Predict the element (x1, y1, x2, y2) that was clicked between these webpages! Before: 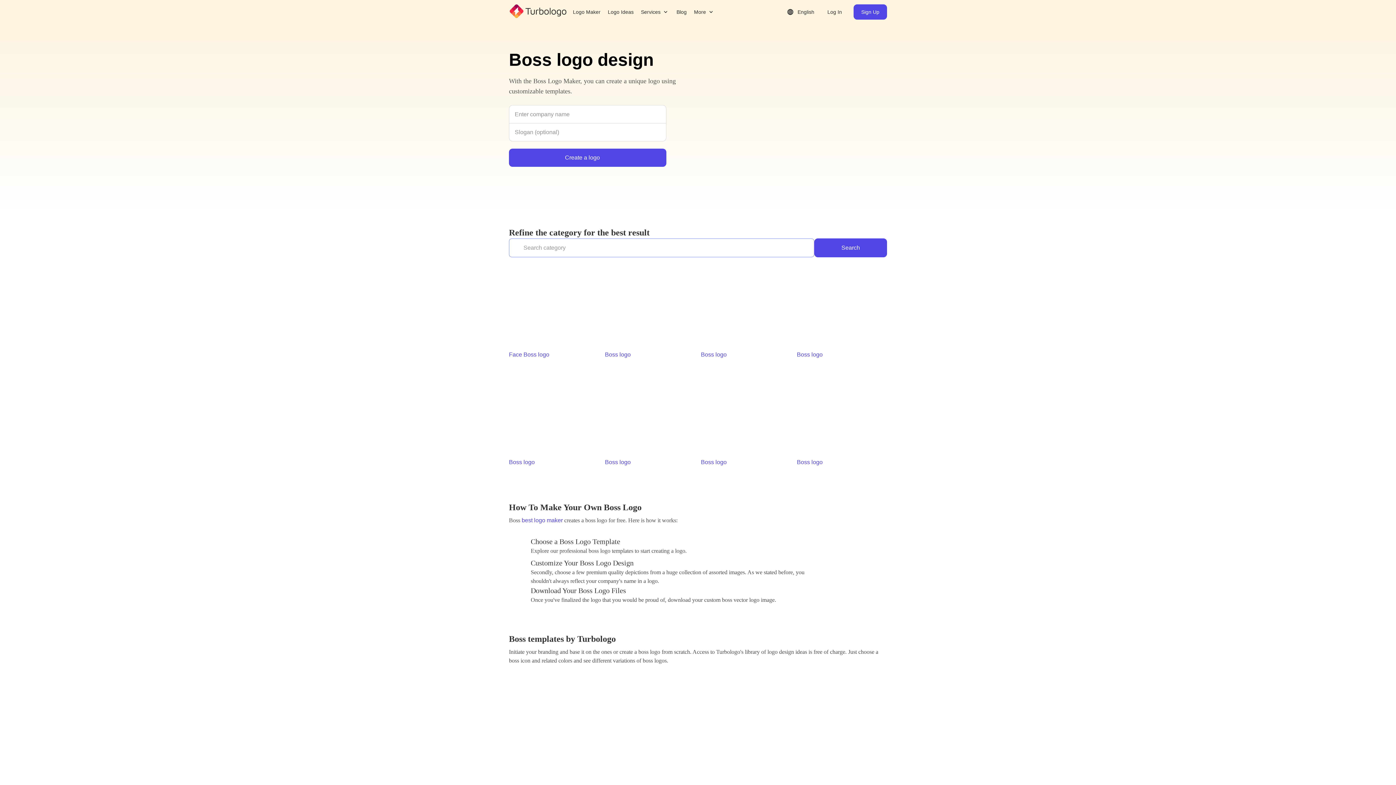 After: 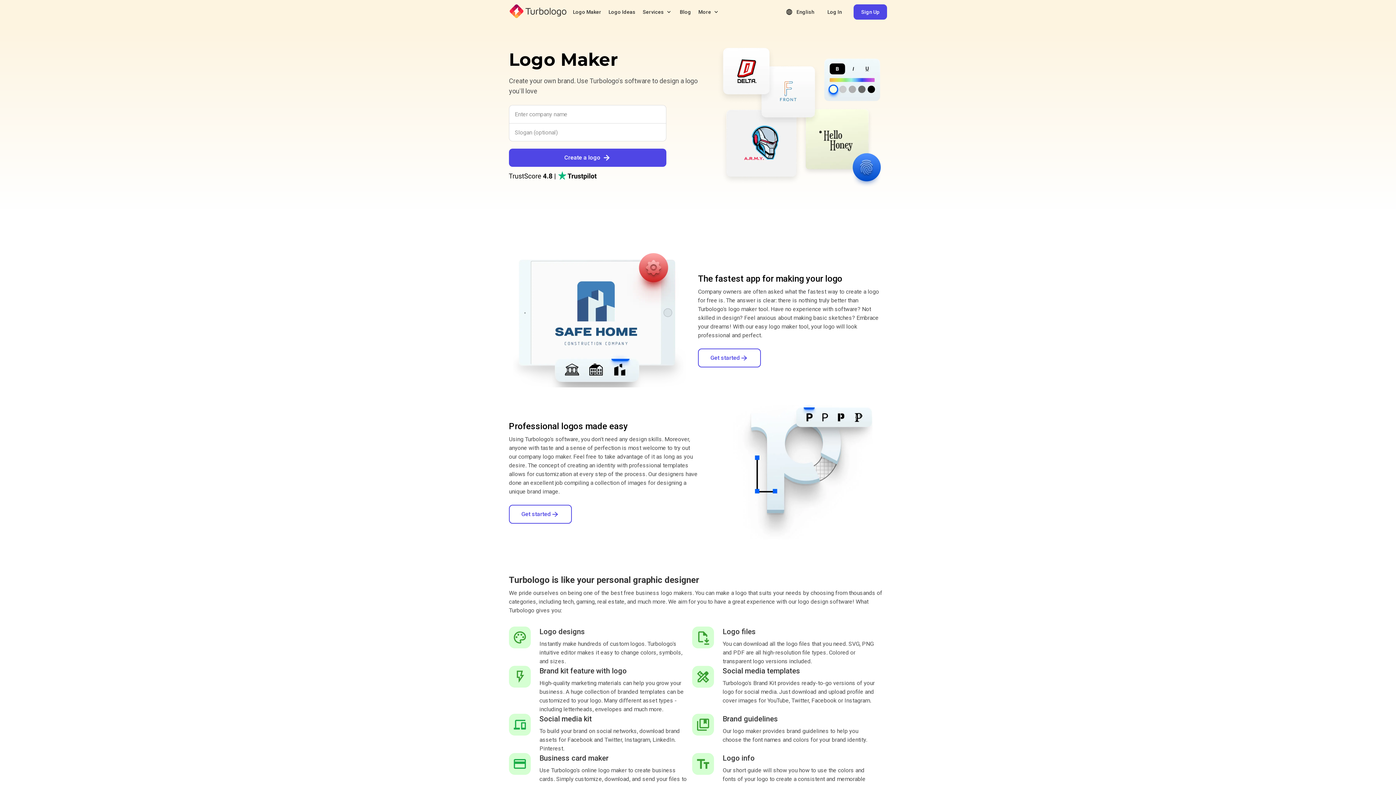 Action: label: Logo Maker bbox: (570, 6, 603, 17)